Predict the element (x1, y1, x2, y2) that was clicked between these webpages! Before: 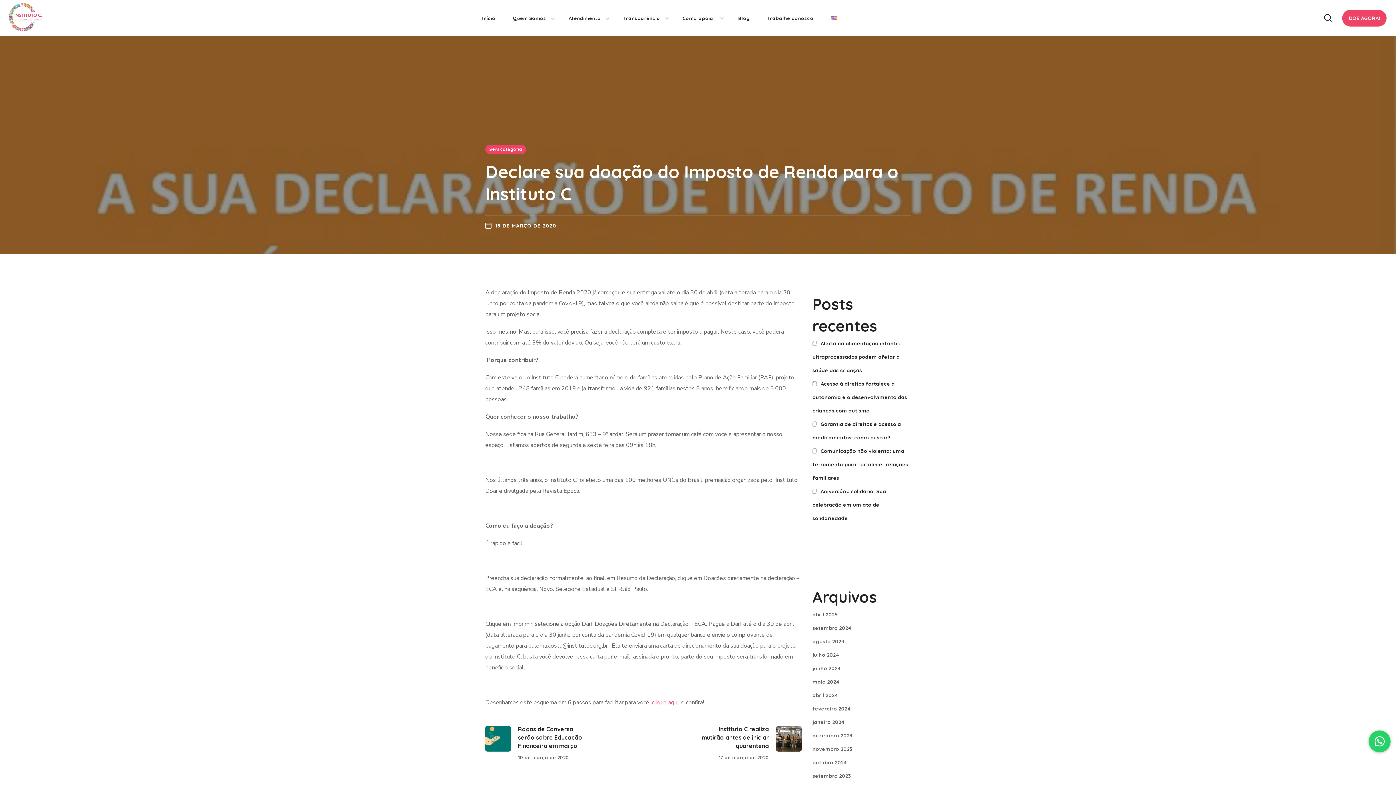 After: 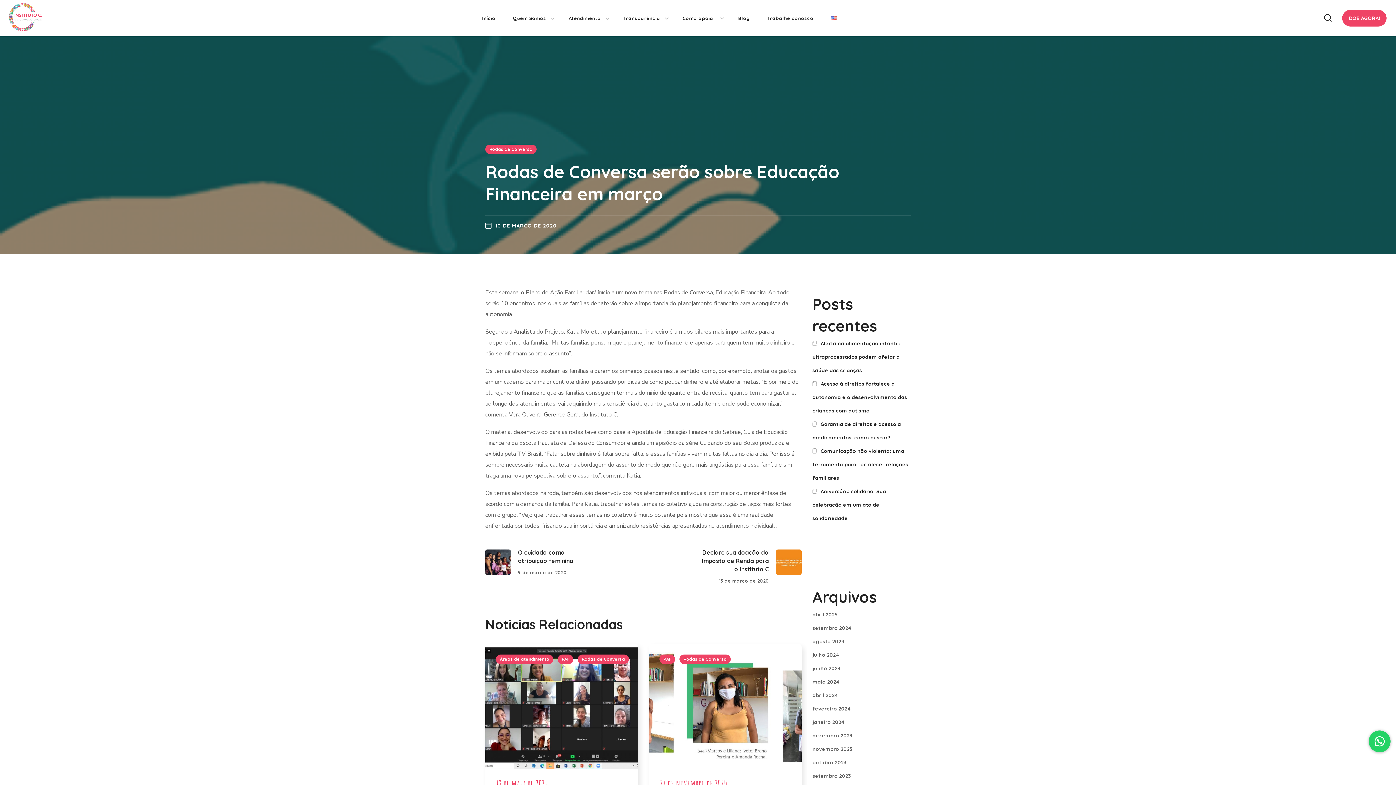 Action: bbox: (485, 726, 620, 761) label: Rodas de Conversa serão sobre Educação Financeira em março
10 de março de 2020